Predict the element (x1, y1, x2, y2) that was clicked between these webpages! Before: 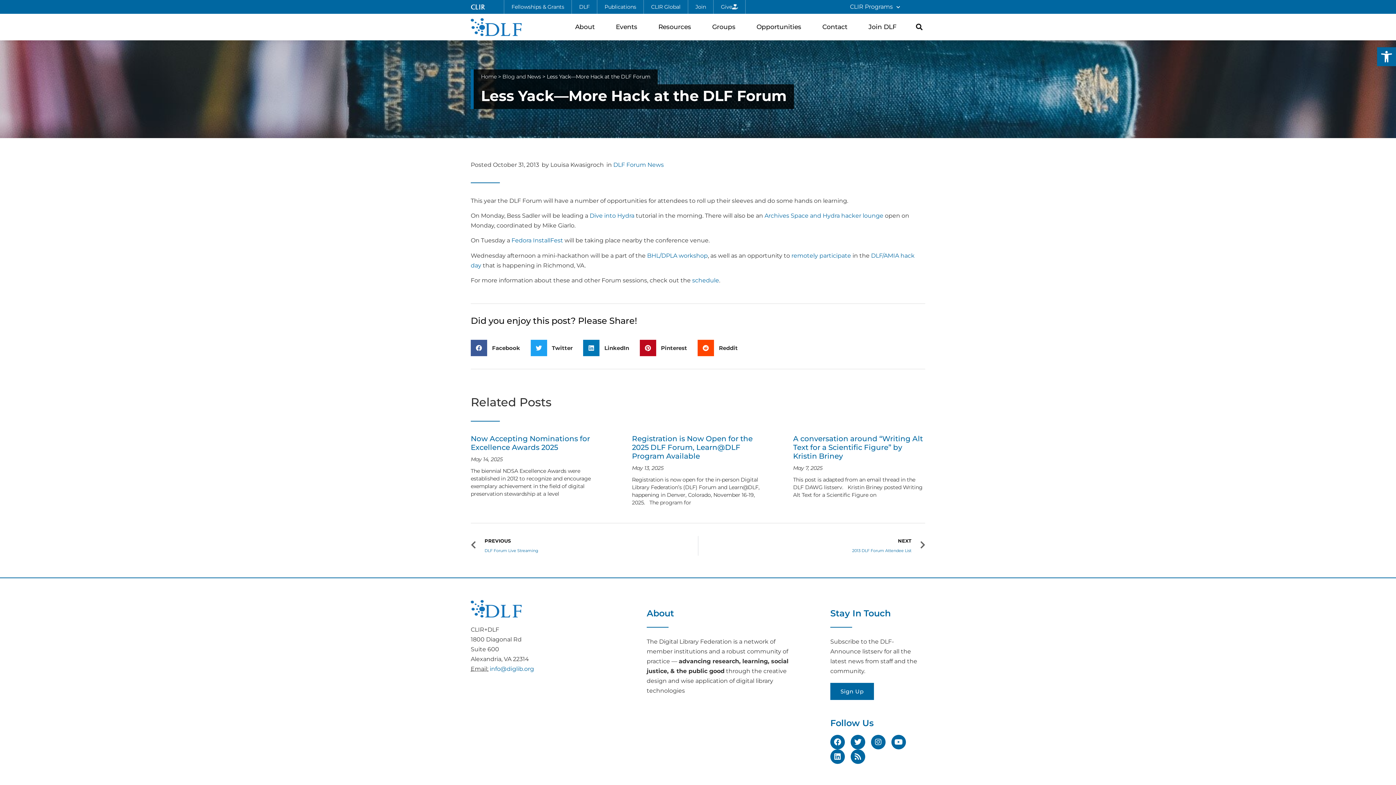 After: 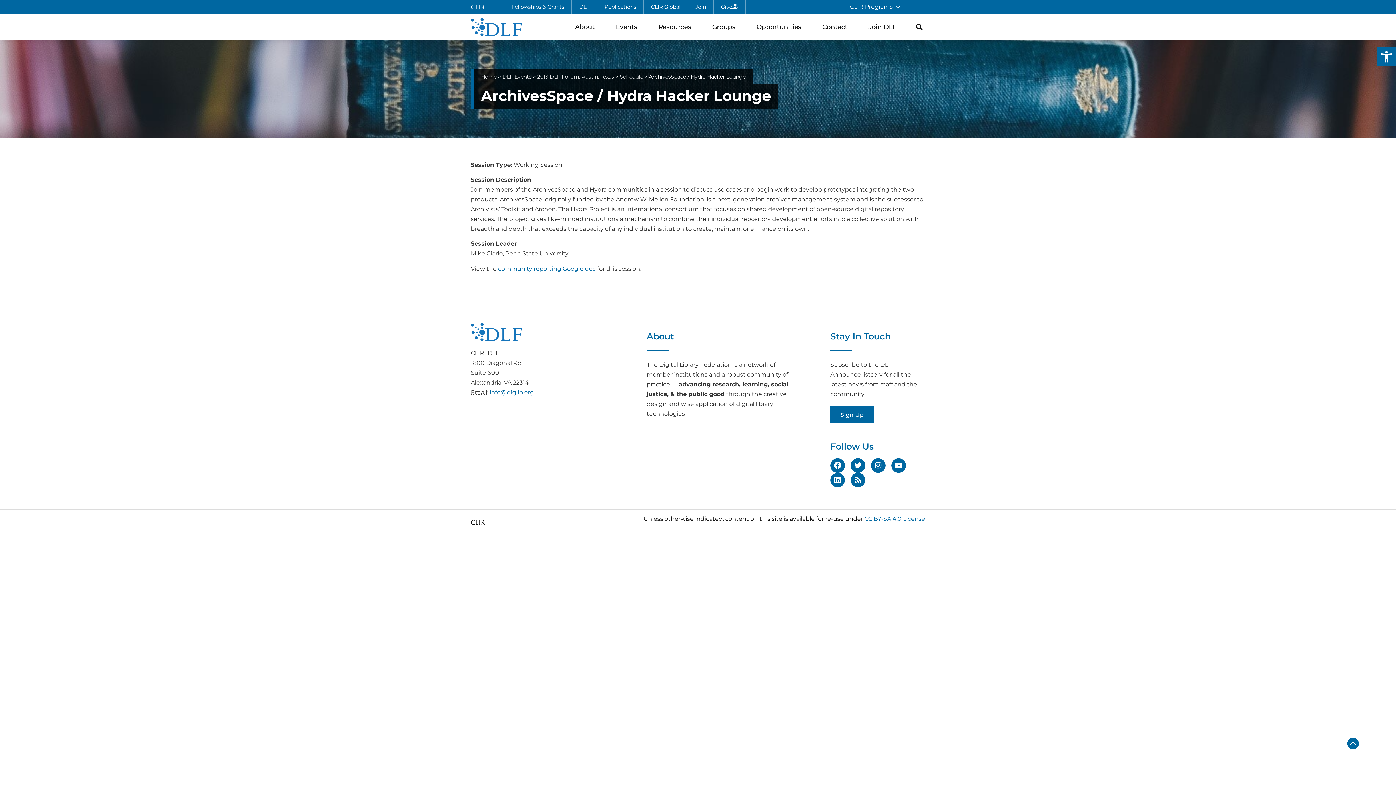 Action: label: Archives Space and Hydra hacker lounge bbox: (764, 212, 883, 219)